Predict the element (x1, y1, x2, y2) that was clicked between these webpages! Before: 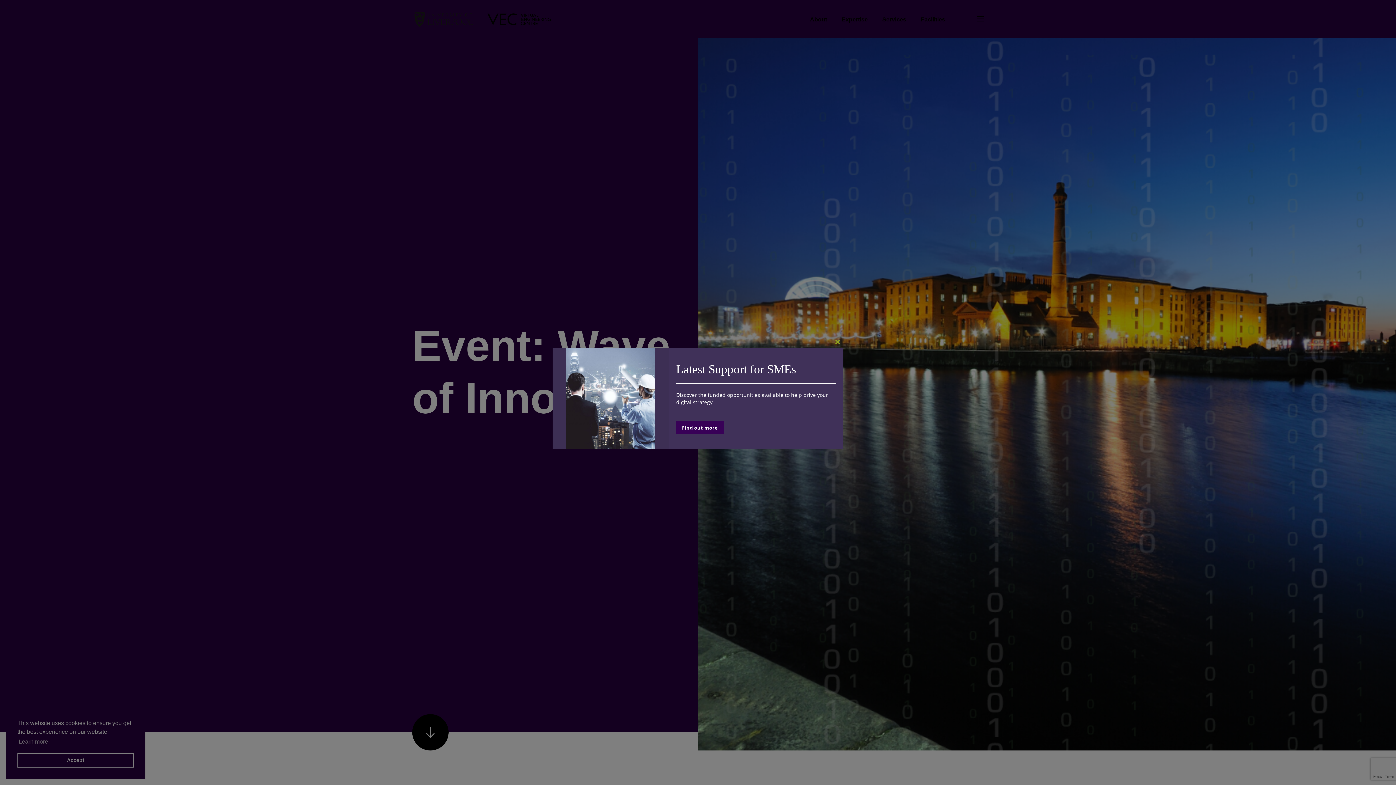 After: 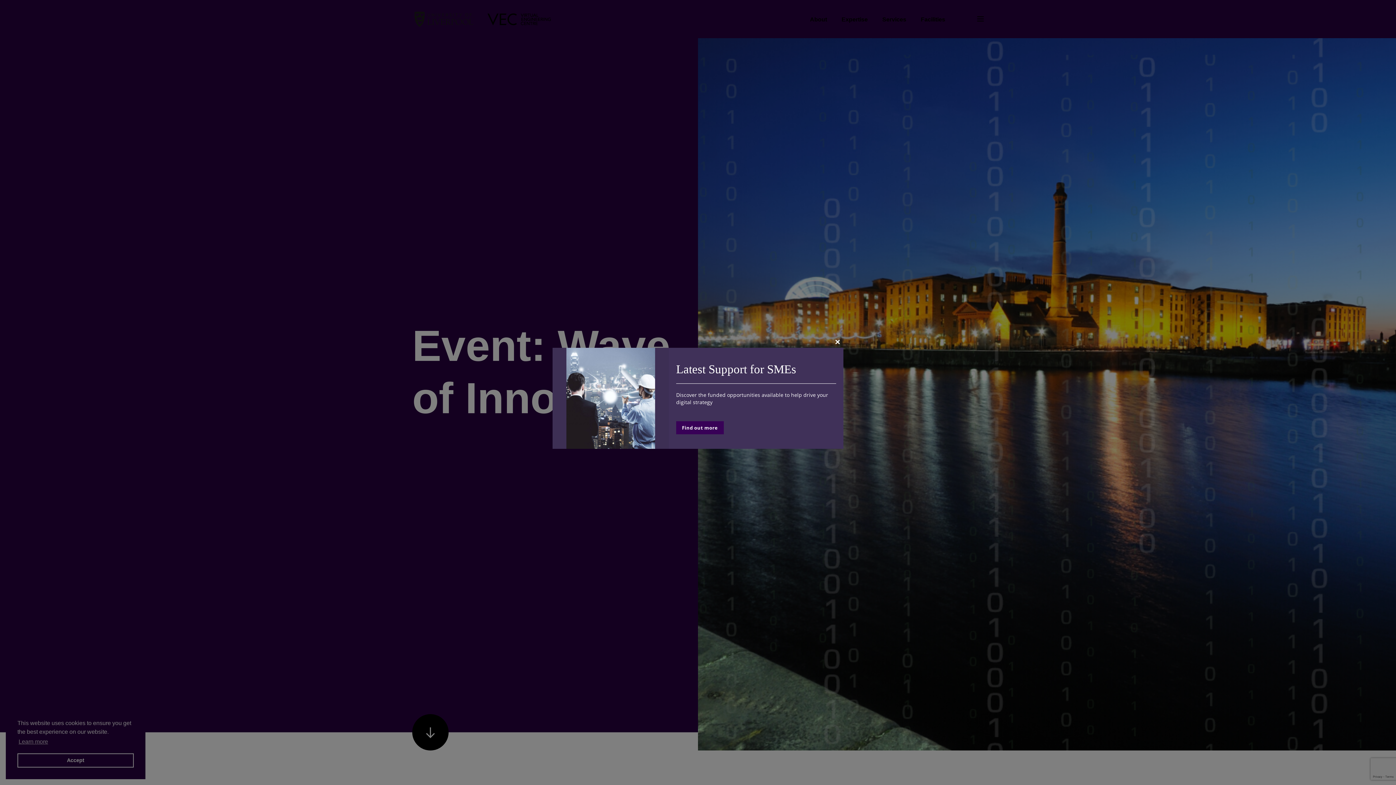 Action: bbox: (676, 421, 723, 434) label: Find out more